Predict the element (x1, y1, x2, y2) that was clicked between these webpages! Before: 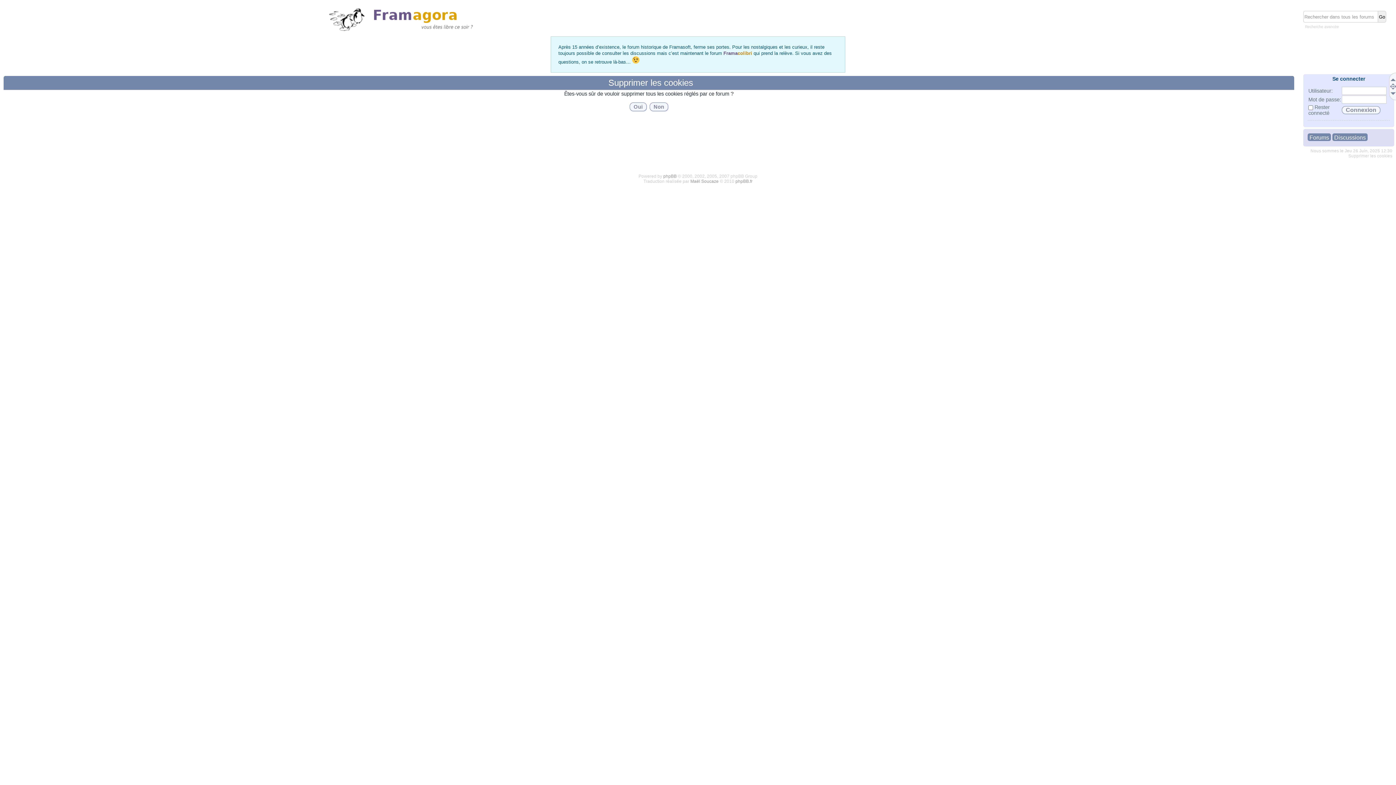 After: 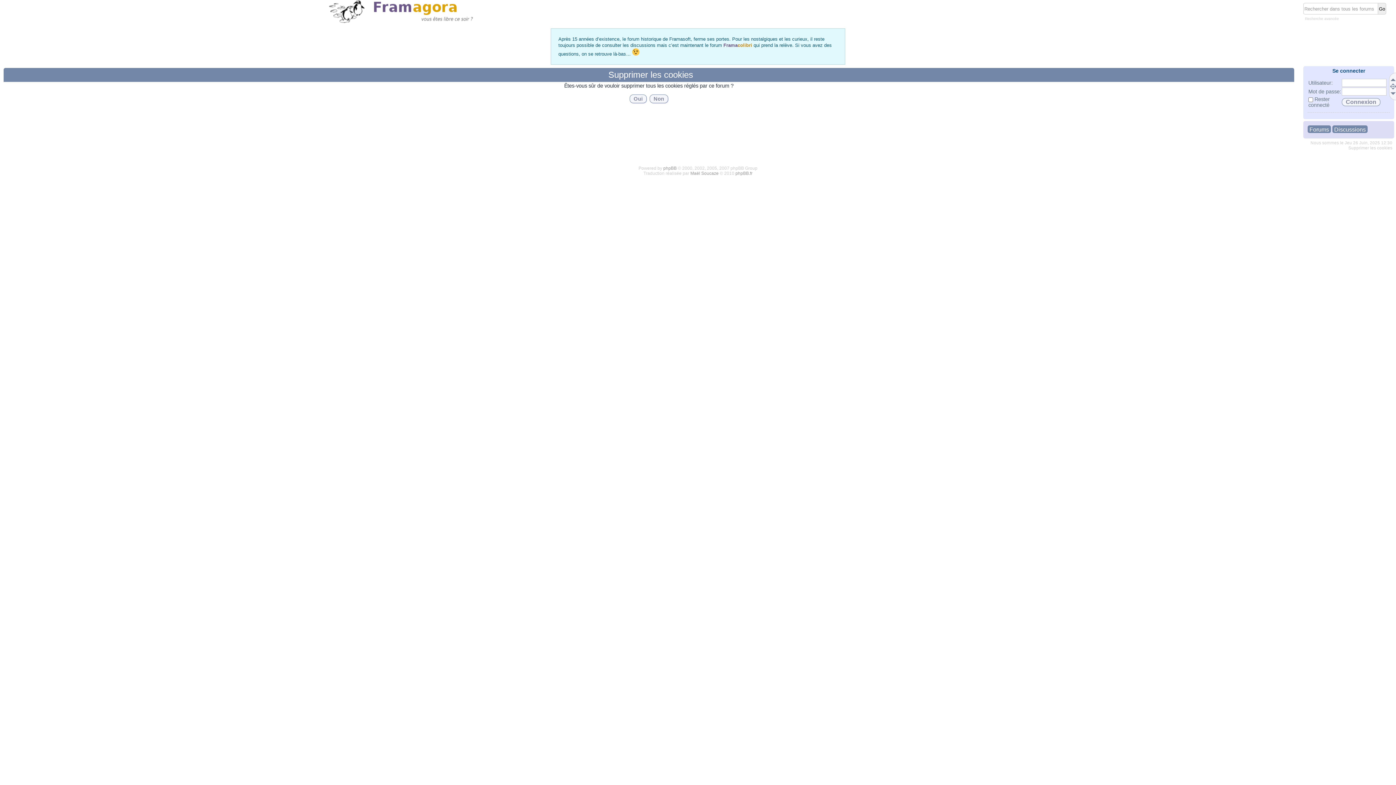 Action: bbox: (1390, 83, 1396, 89)